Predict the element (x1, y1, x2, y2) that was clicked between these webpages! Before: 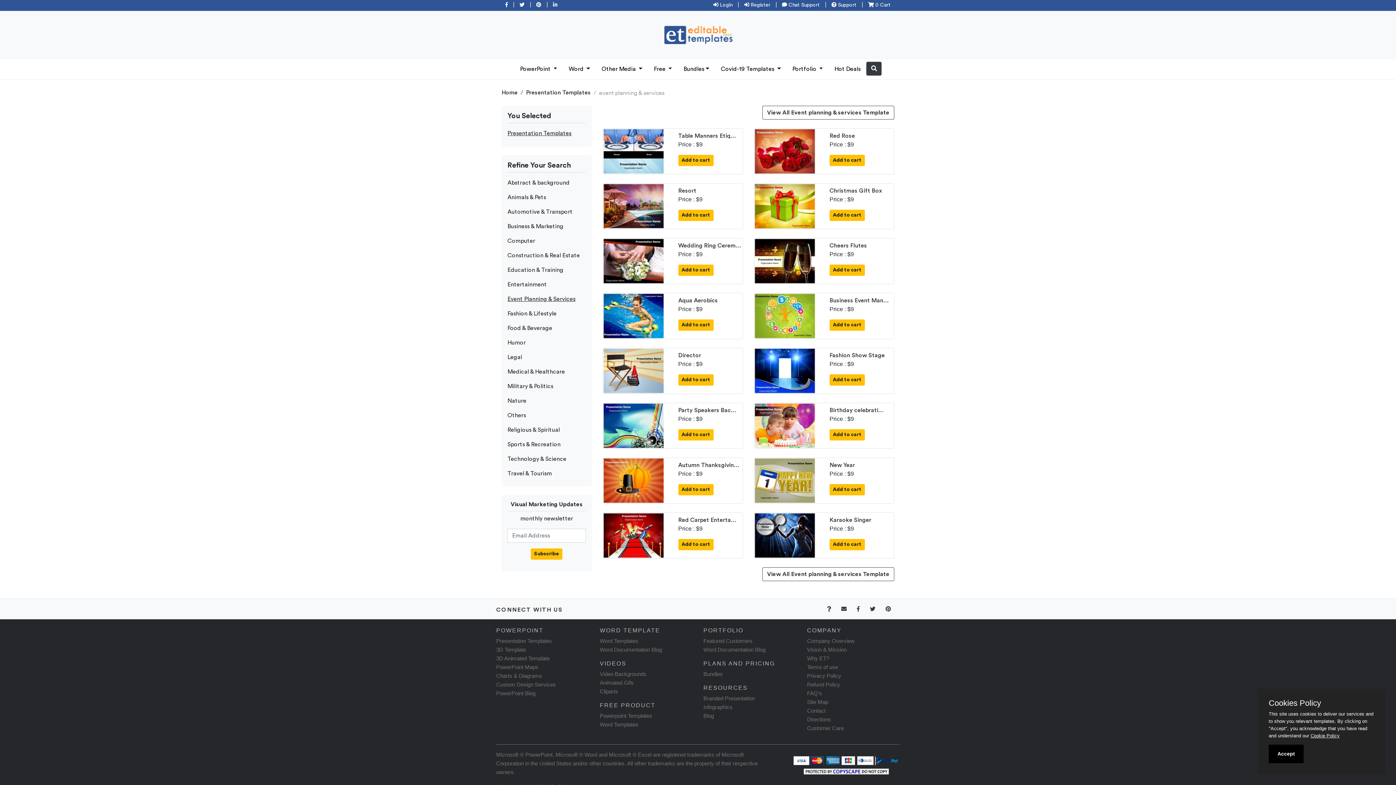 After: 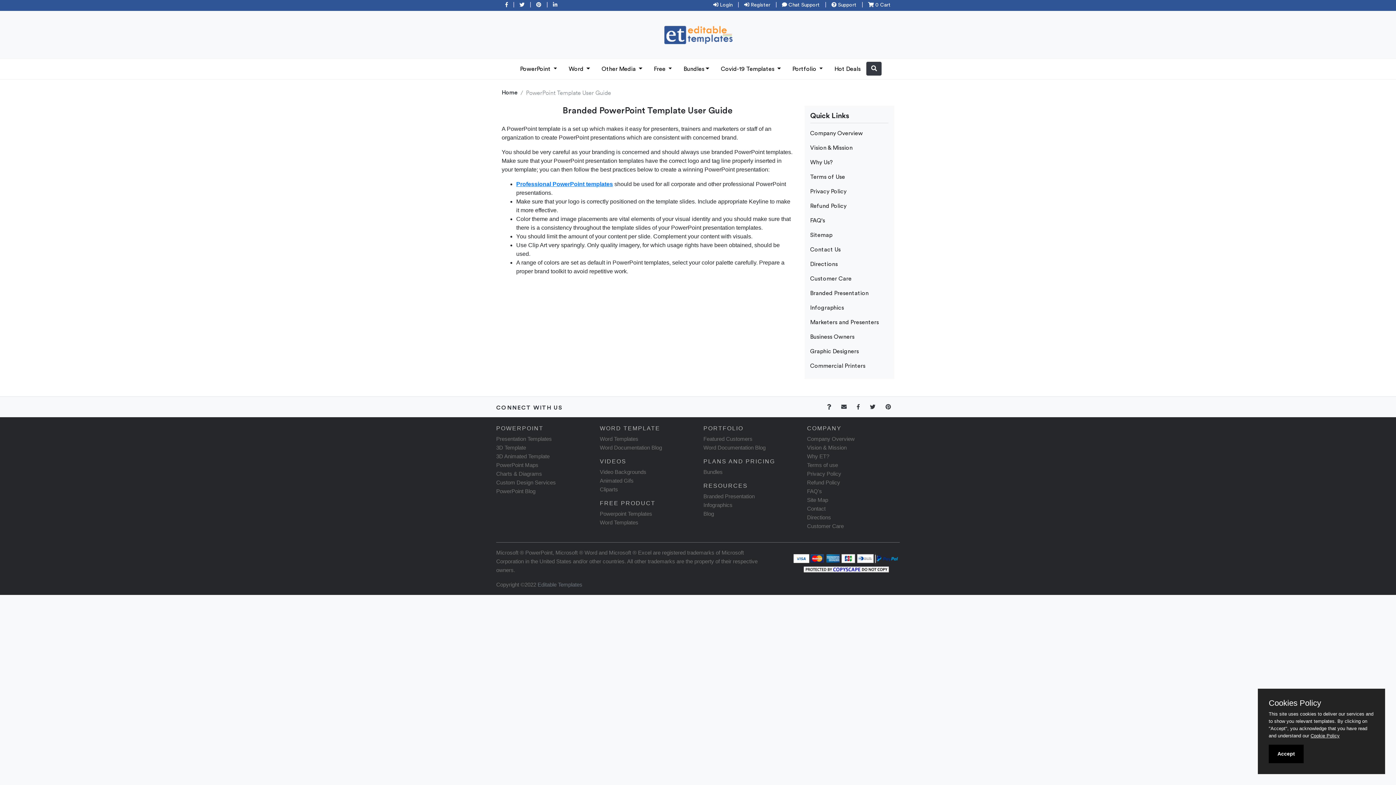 Action: label: Branded Presentation bbox: (703, 695, 754, 701)